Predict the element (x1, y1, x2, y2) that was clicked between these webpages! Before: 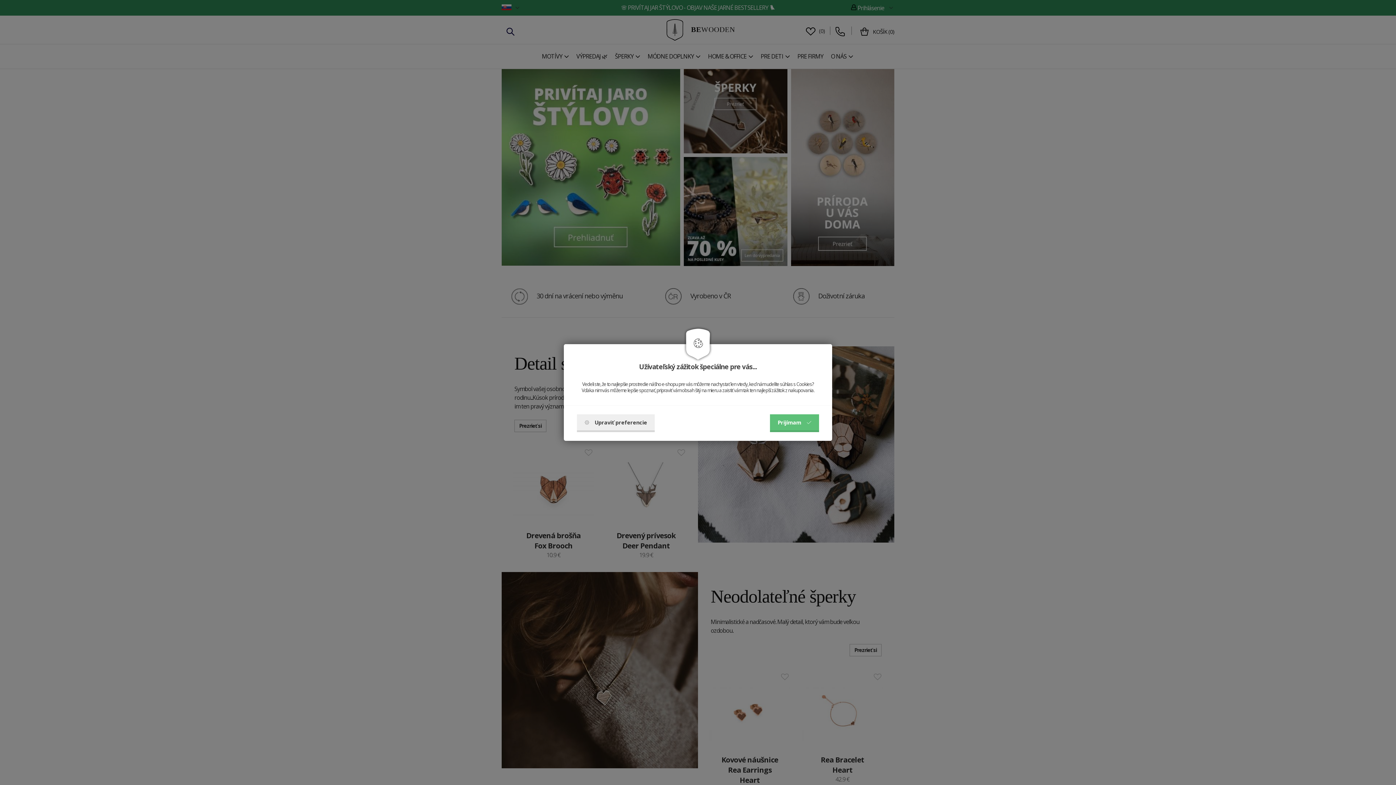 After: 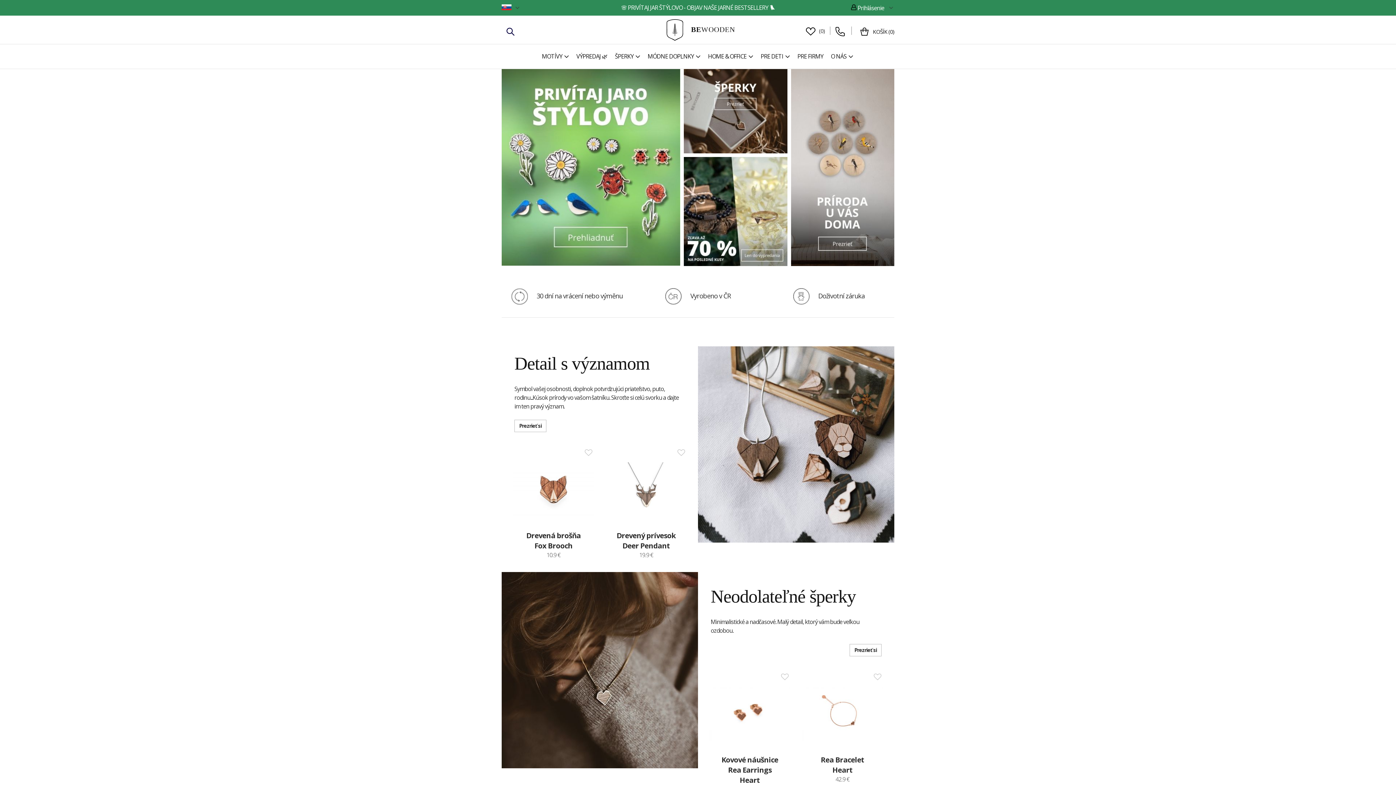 Action: label: Prijímam bbox: (770, 414, 819, 432)